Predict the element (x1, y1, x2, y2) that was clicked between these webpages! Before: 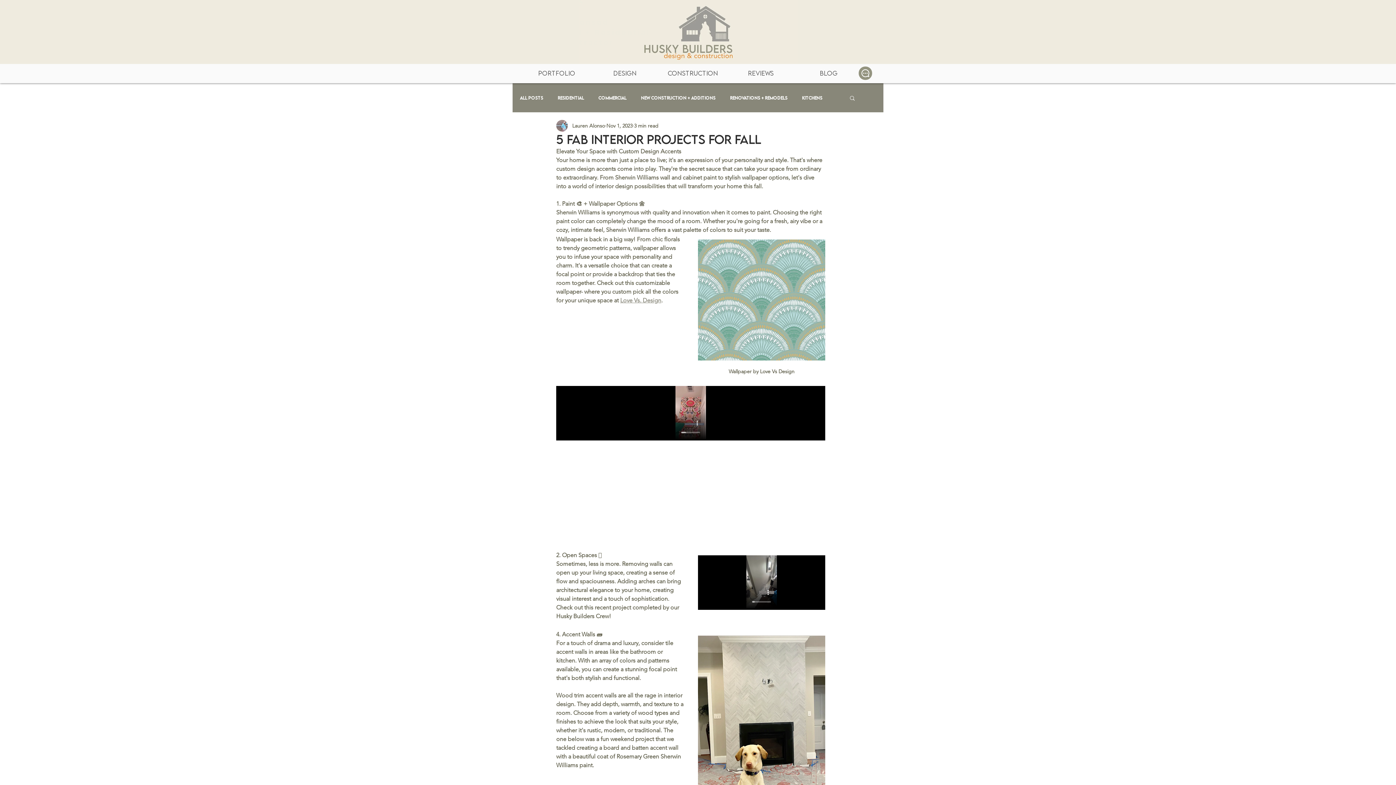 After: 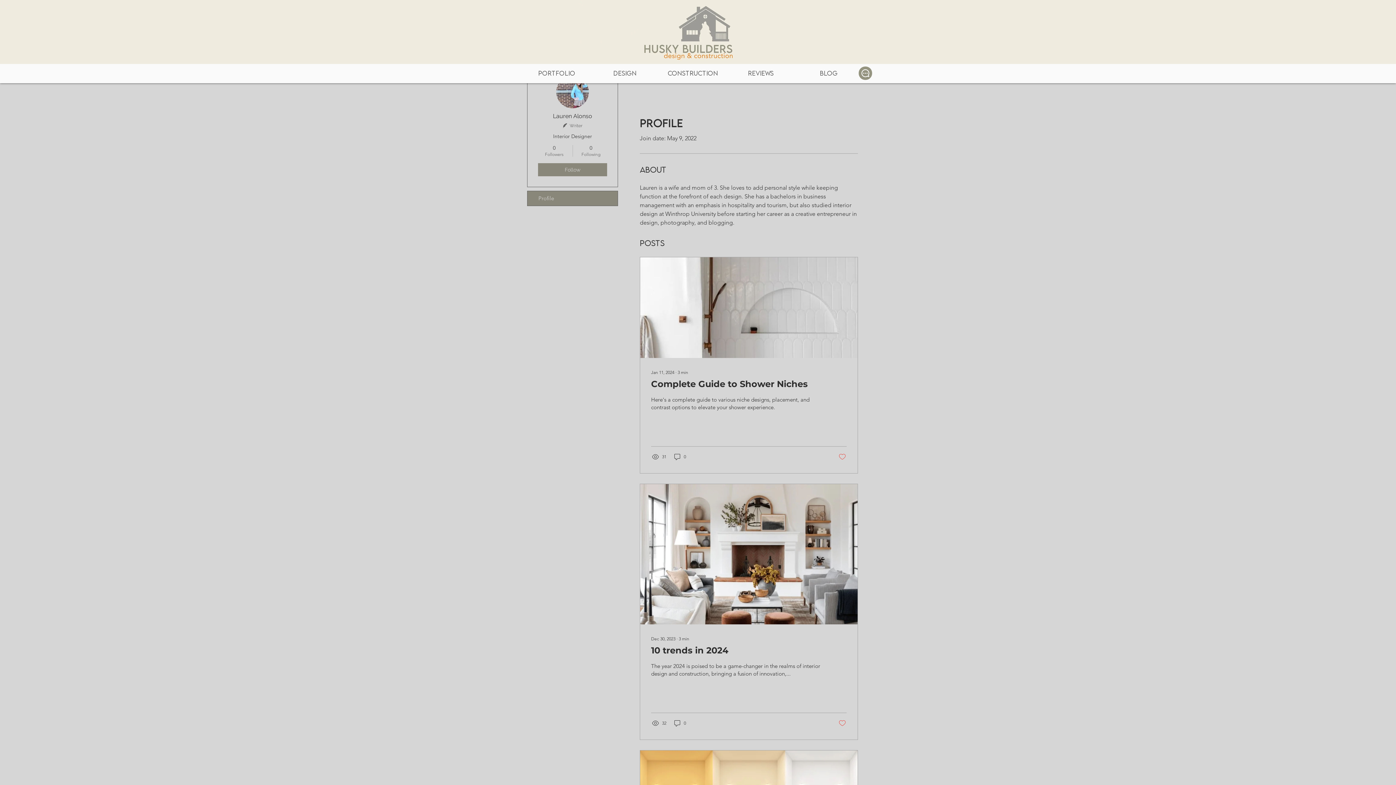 Action: bbox: (572, 122, 605, 129) label: Lauren Alonso